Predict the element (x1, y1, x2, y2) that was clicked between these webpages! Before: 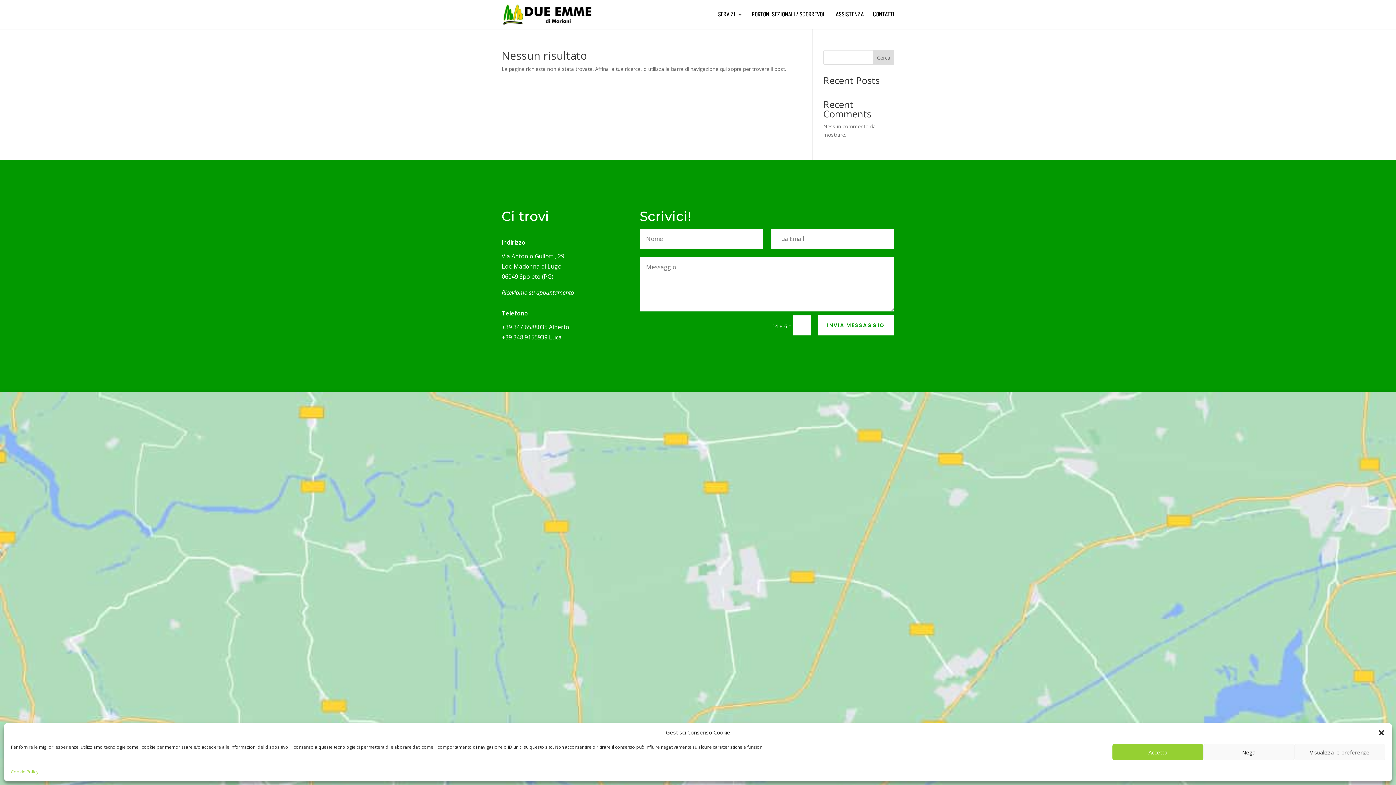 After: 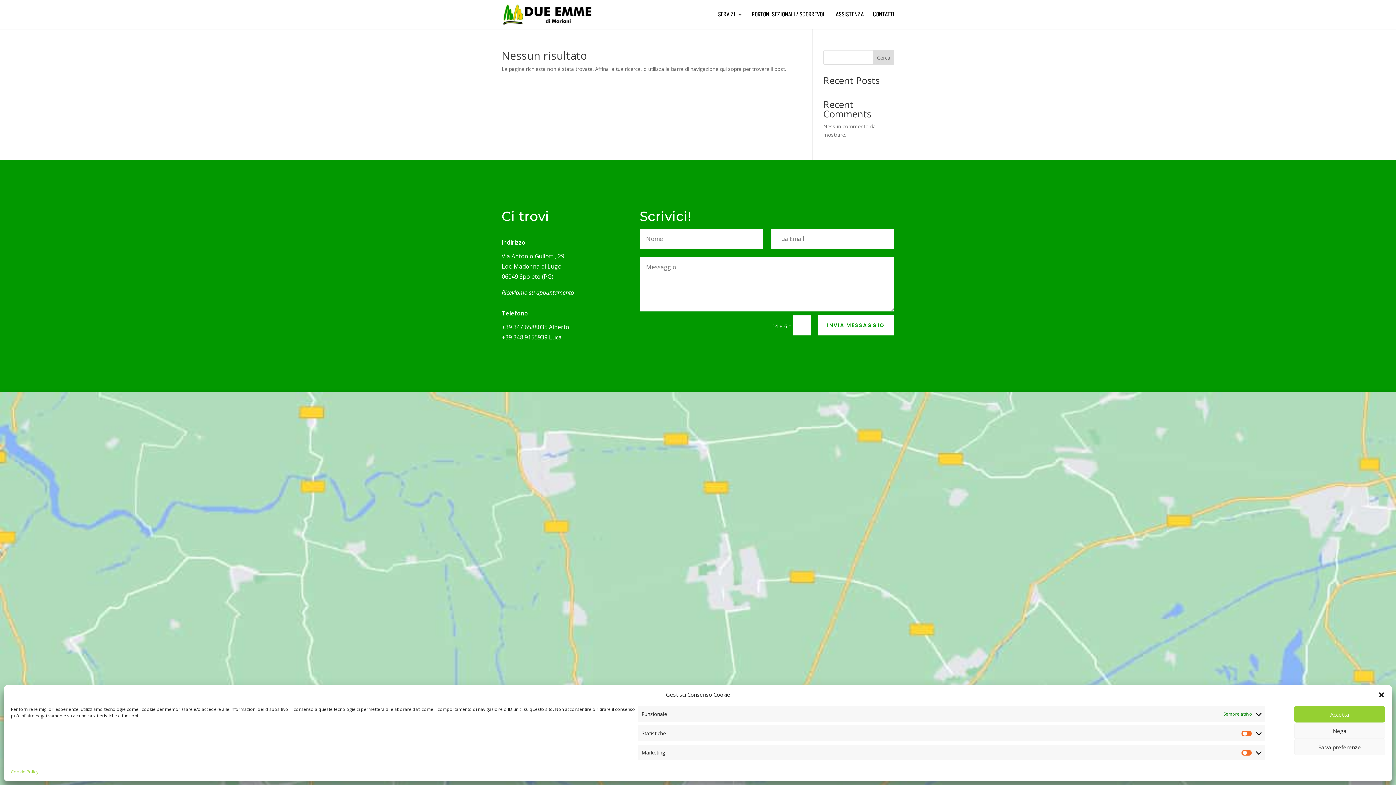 Action: label: Visualizza le preferenze bbox: (1294, 744, 1385, 760)